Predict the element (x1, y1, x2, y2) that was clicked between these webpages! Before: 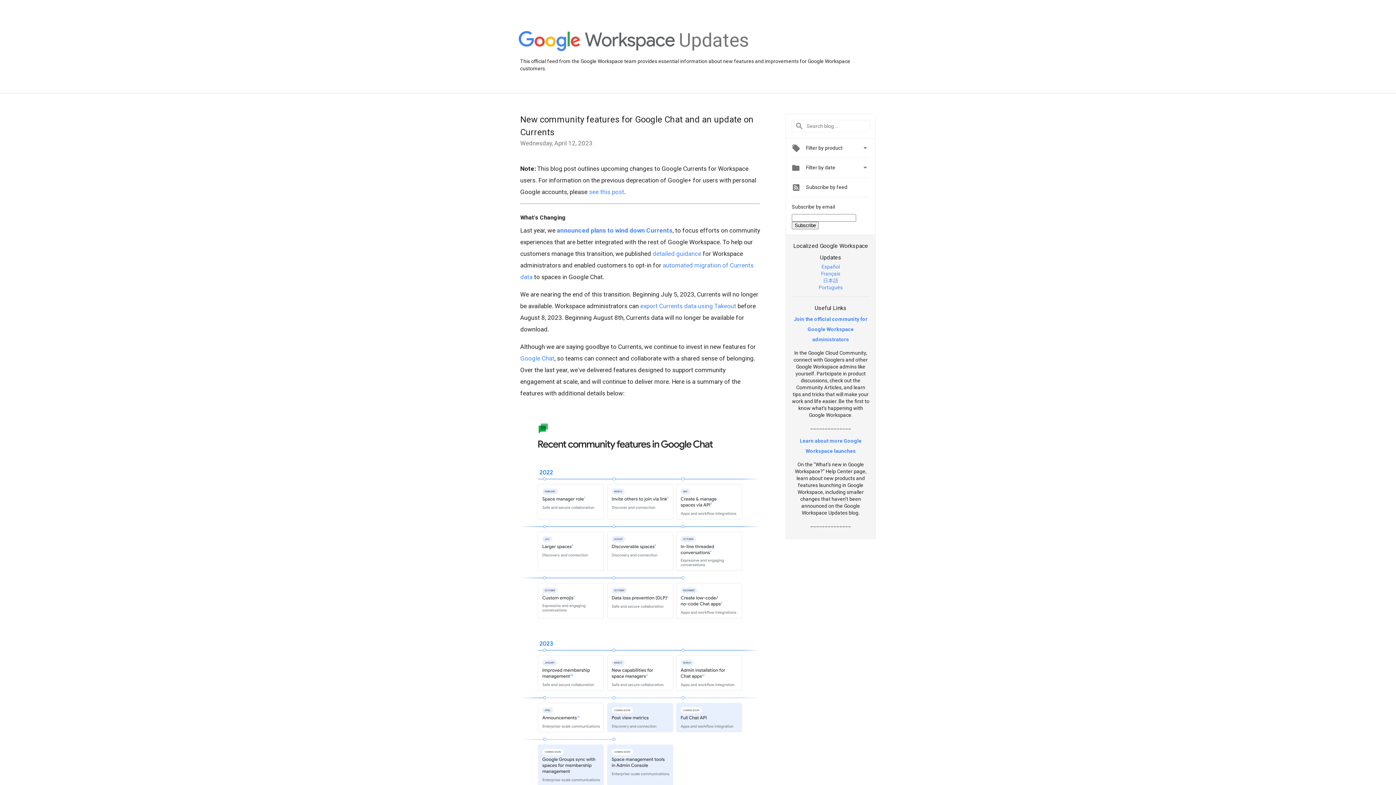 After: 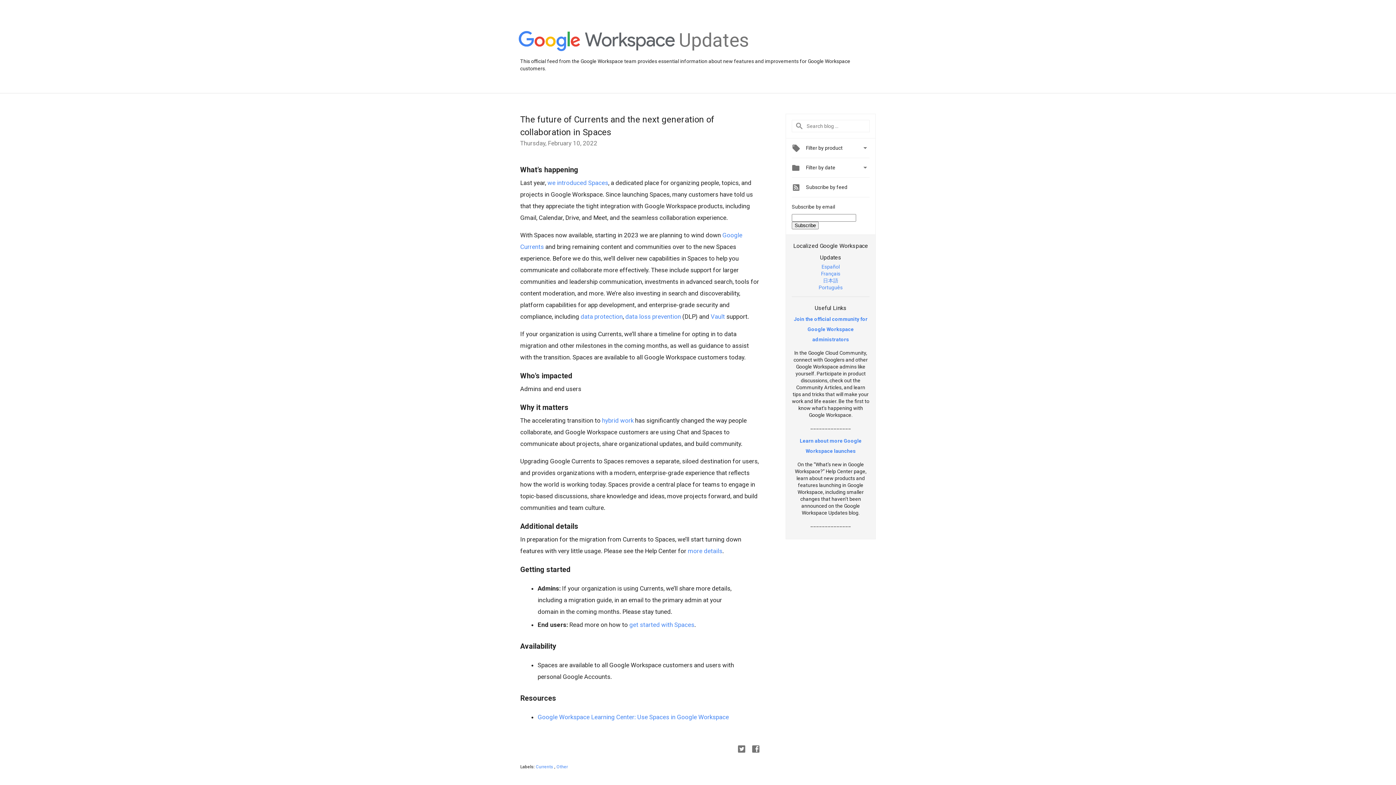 Action: bbox: (557, 226, 672, 234) label: announced plans to wind down Currents